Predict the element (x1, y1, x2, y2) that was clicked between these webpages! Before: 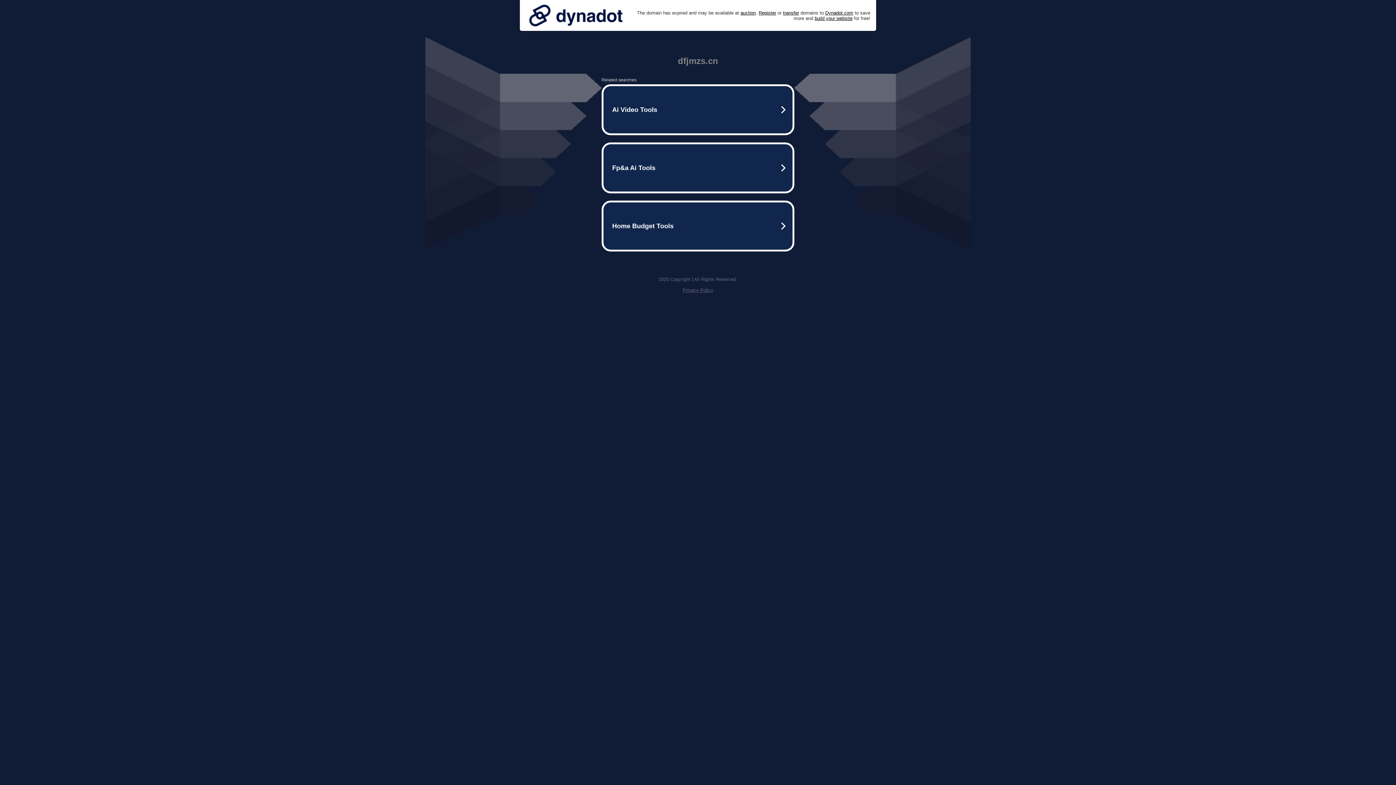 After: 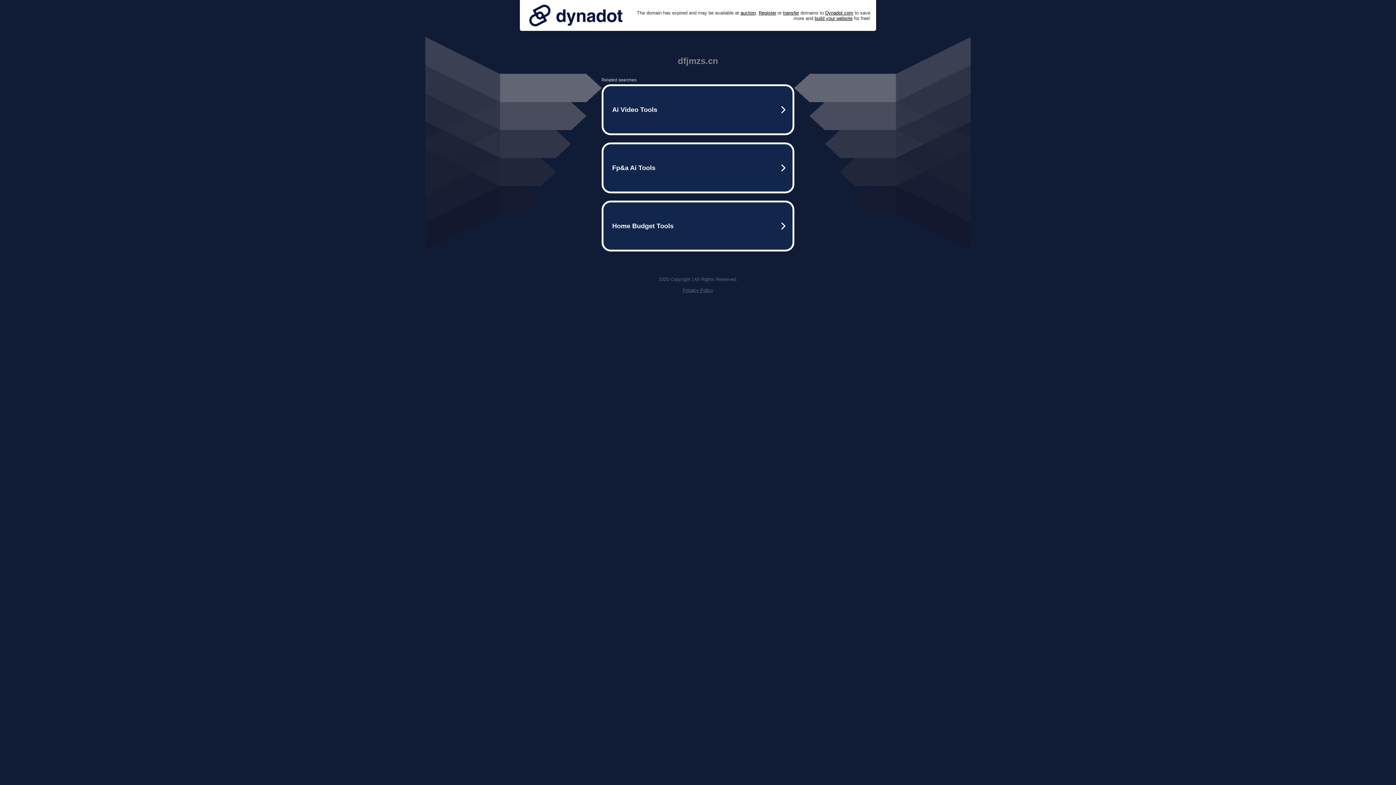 Action: bbox: (682, 287, 713, 293) label: Privacy Policy